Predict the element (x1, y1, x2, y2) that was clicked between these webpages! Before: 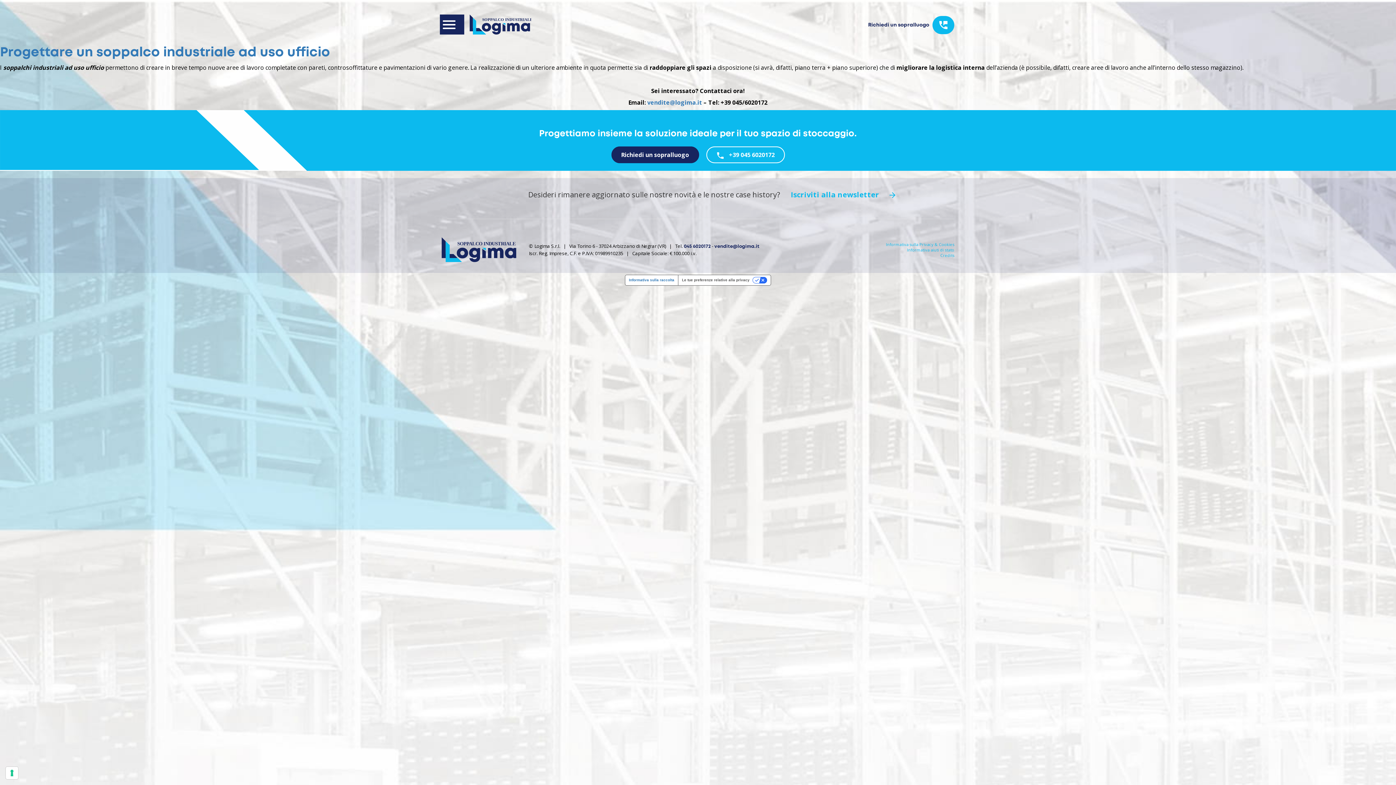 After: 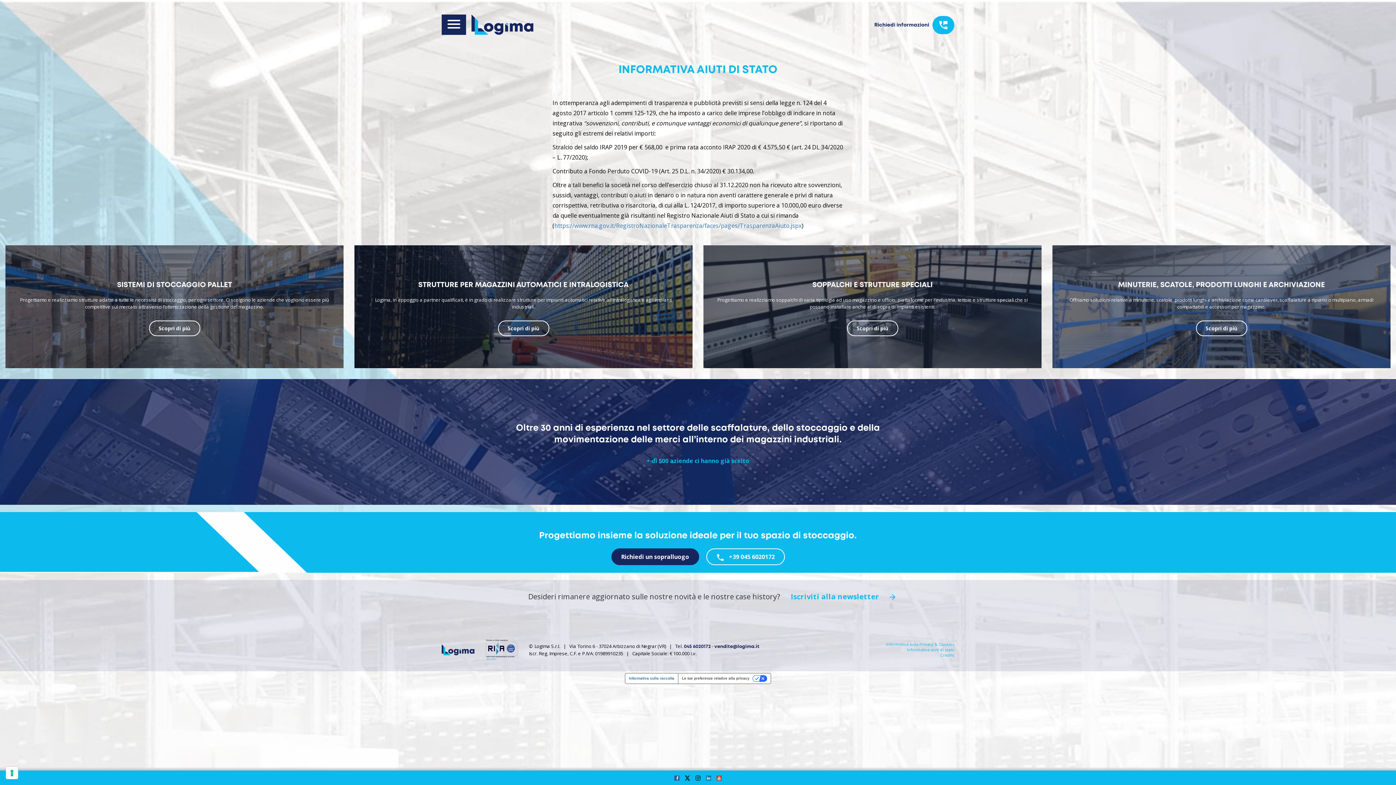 Action: bbox: (907, 247, 954, 252) label: Informativa aiuti di stato